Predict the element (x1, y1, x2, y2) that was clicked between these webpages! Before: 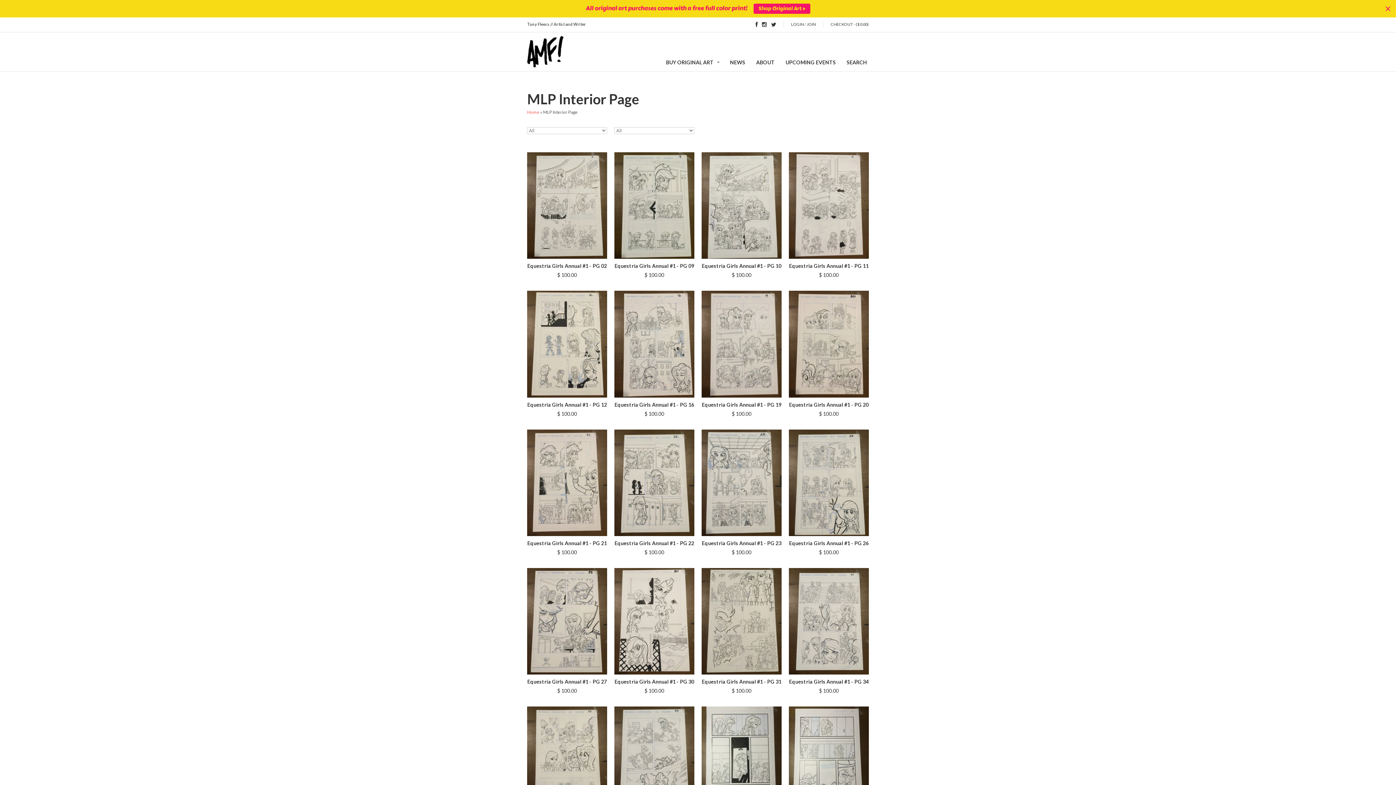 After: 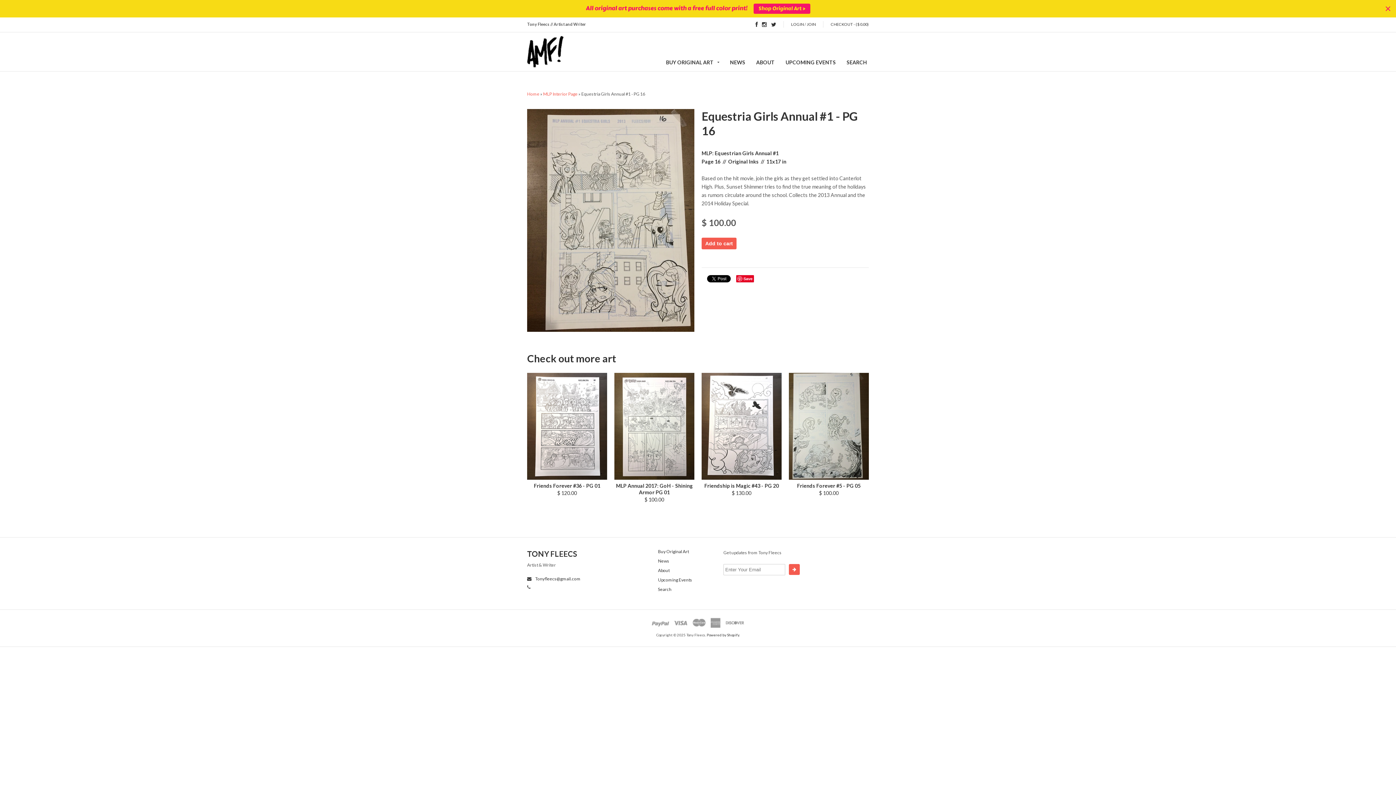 Action: bbox: (614, 291, 694, 418) label: Equestria Girls Annual #1 - PG 16
$ 100.00